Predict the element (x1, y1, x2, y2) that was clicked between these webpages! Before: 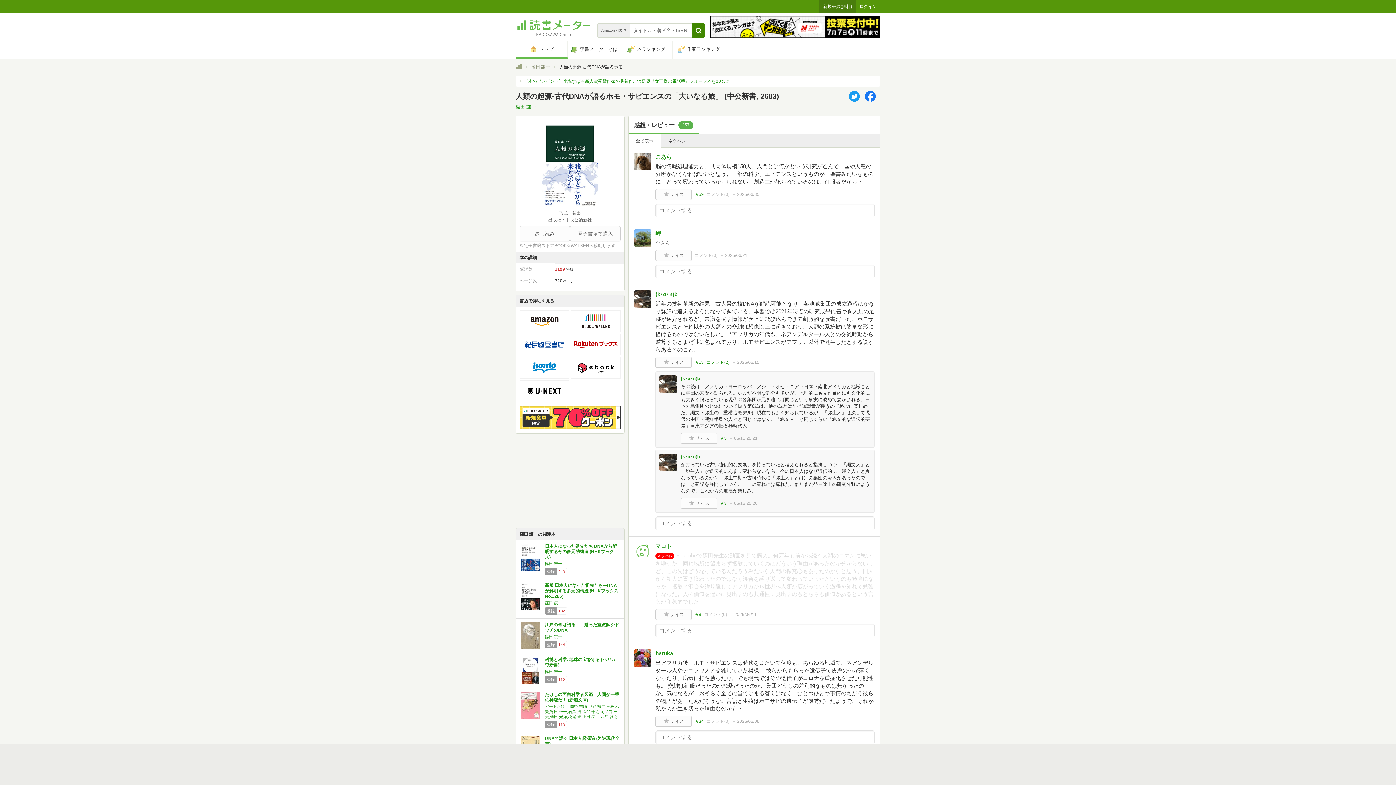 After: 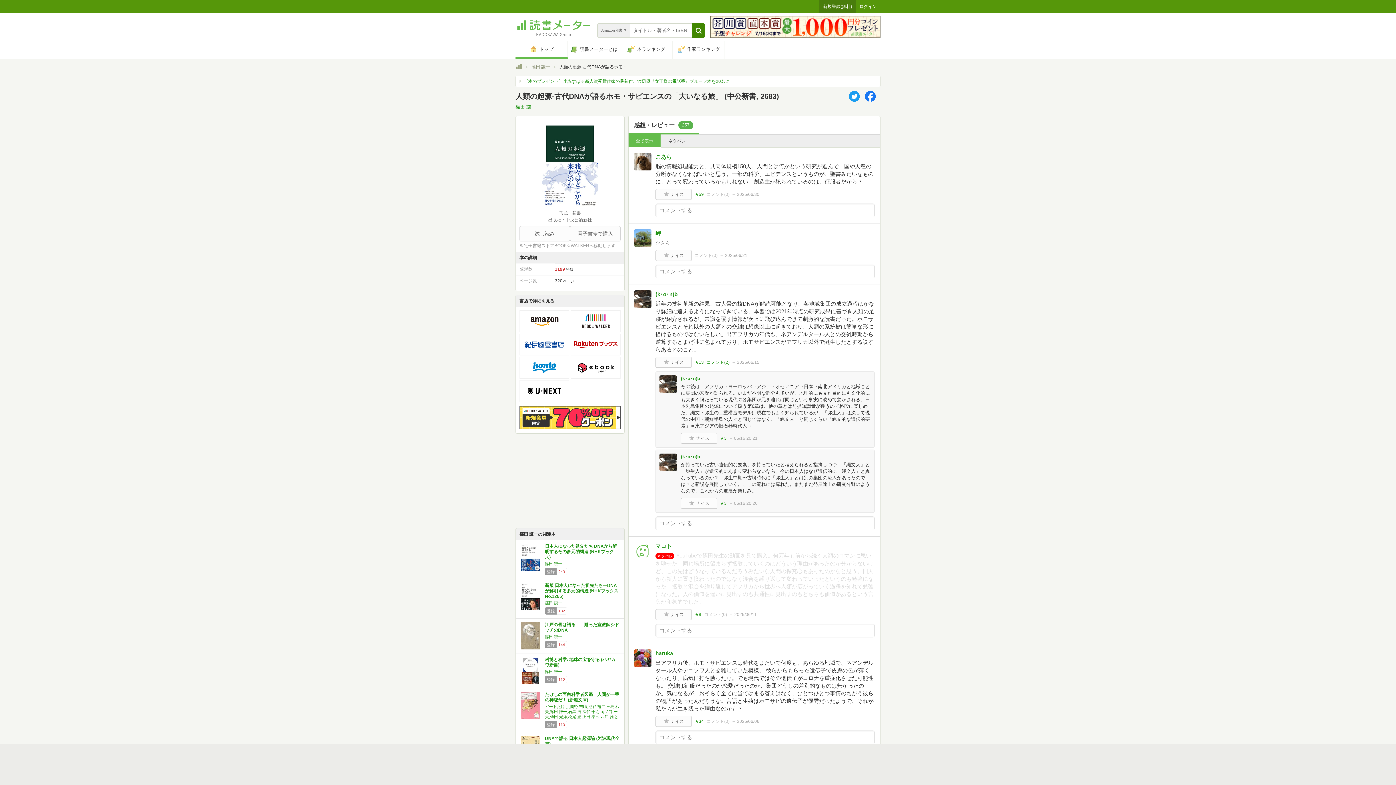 Action: label: 全て表示 bbox: (628, 134, 661, 147)